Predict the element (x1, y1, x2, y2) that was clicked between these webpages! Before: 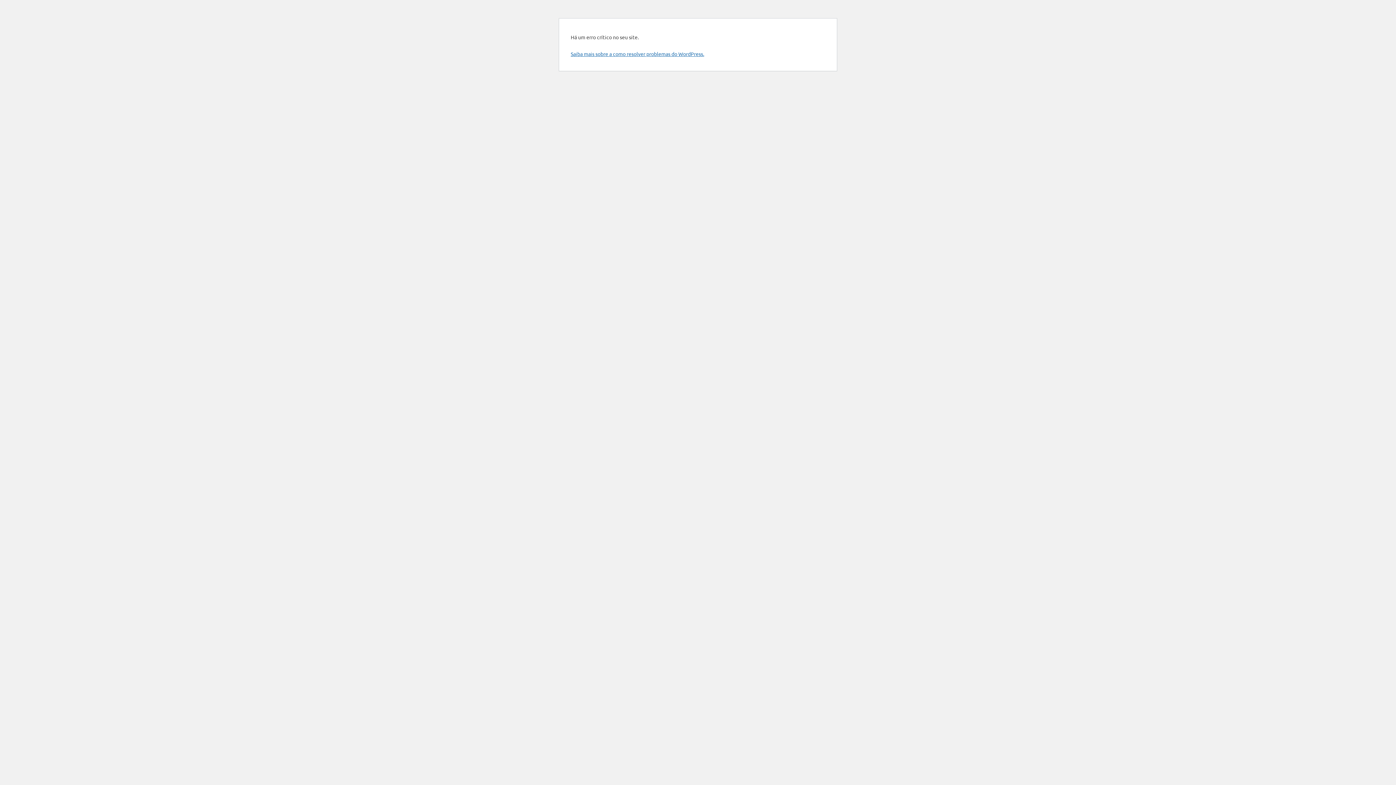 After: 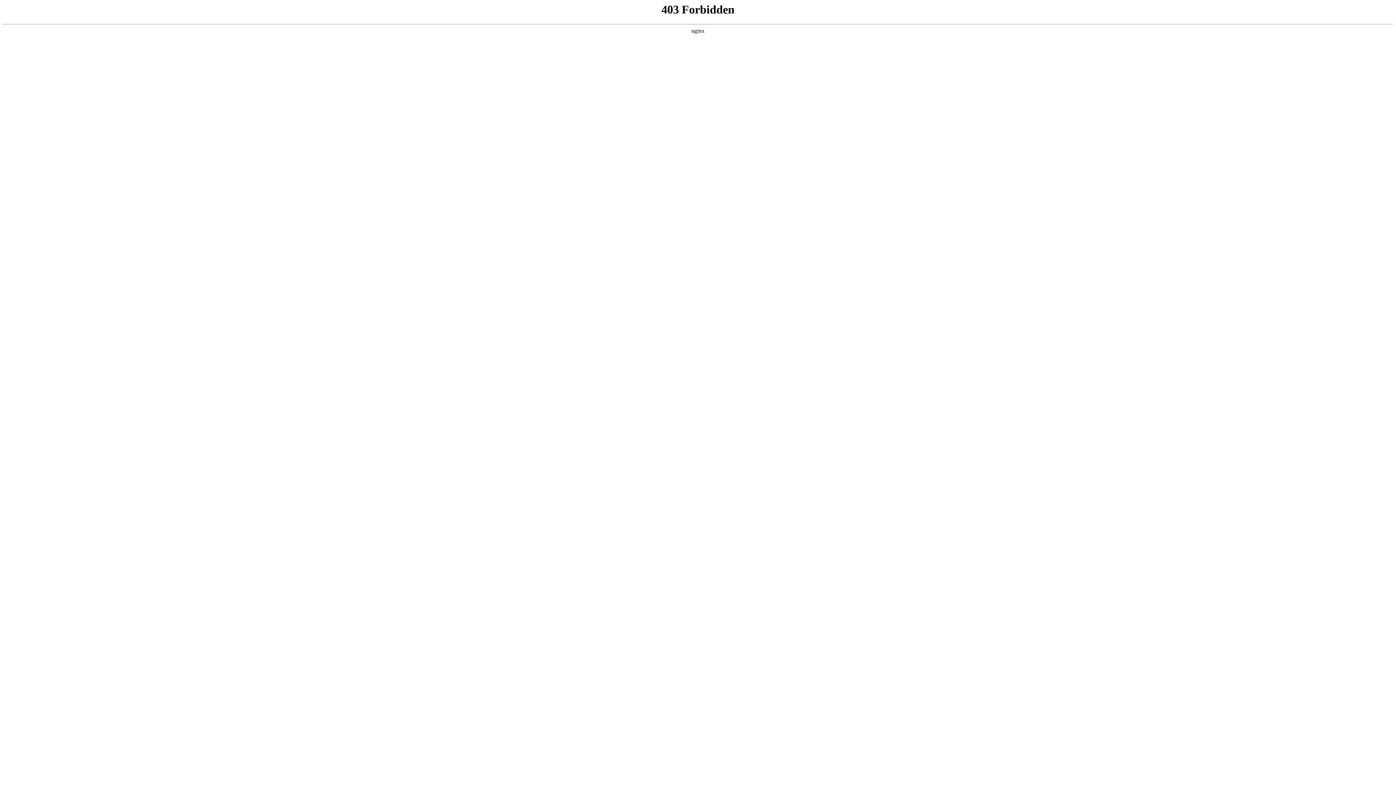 Action: bbox: (570, 50, 704, 57) label: Saiba mais sobre a como resolver problemas do WordPress.